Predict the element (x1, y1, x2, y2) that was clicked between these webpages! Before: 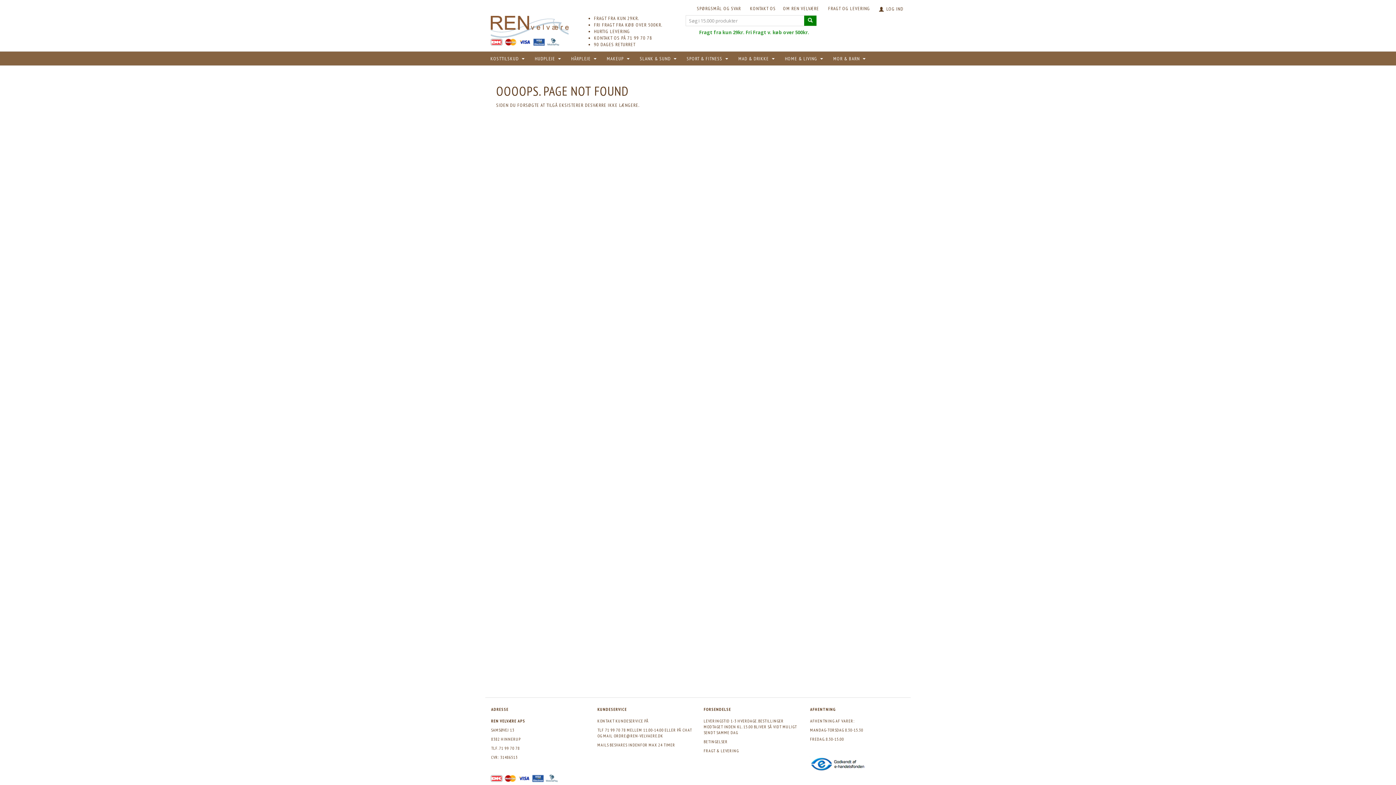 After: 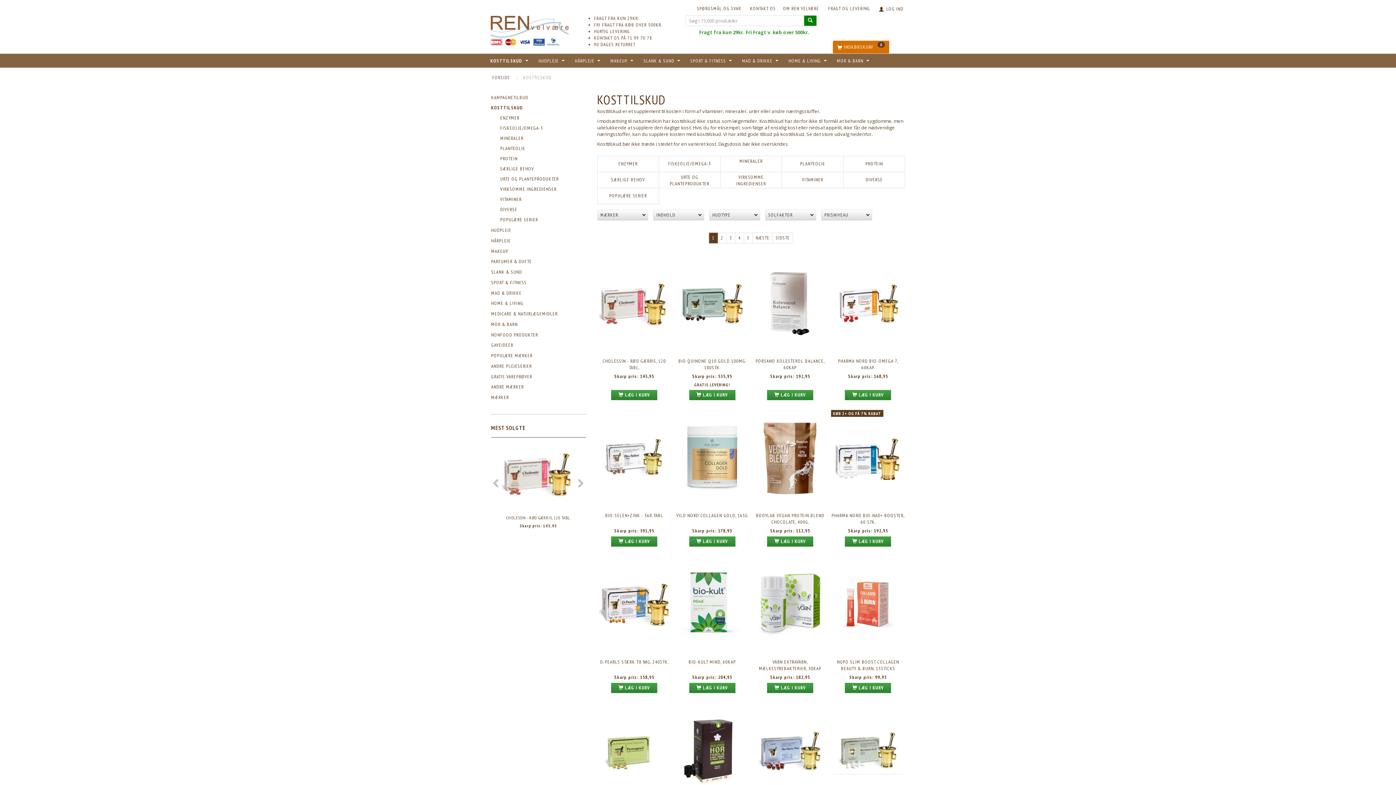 Action: bbox: (489, 55, 526, 61) label: KOSTTILSKUD 